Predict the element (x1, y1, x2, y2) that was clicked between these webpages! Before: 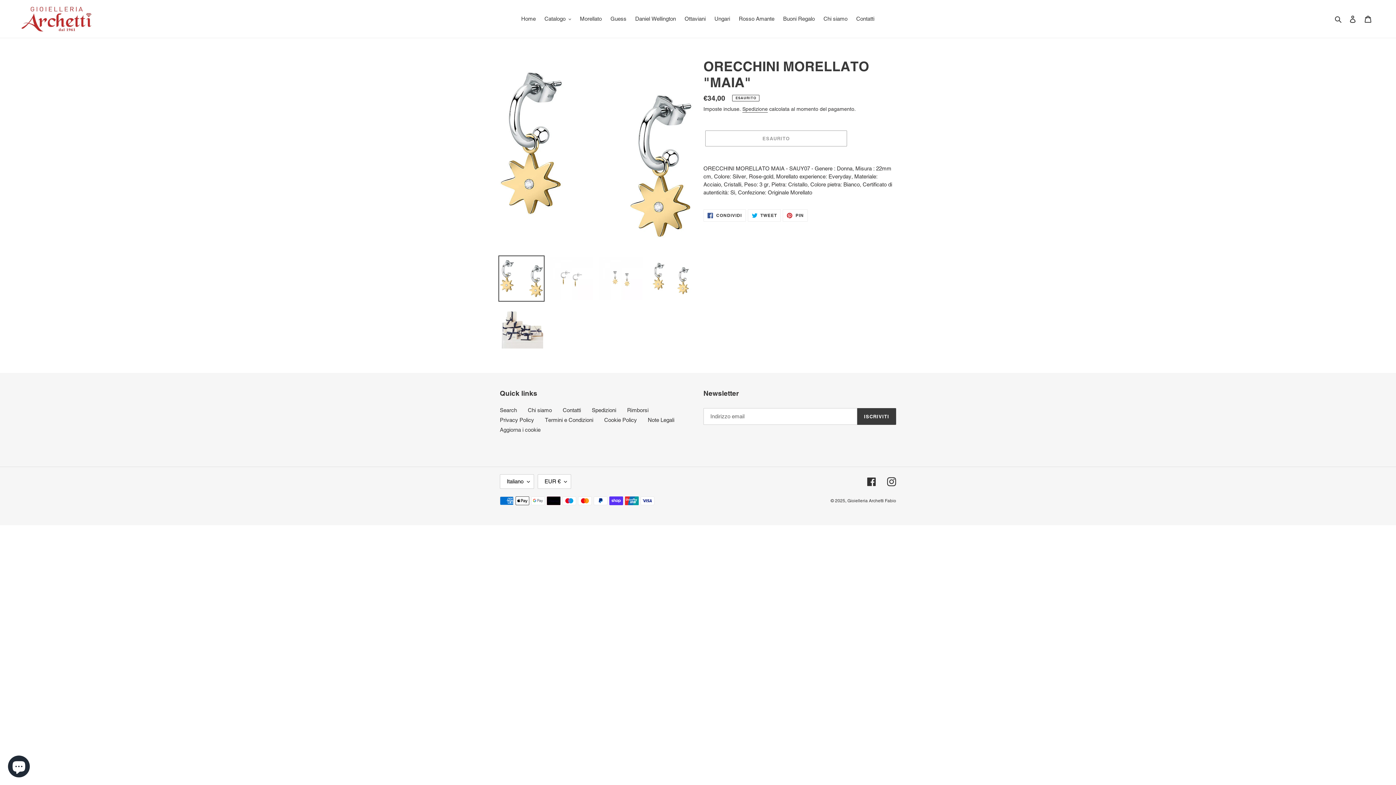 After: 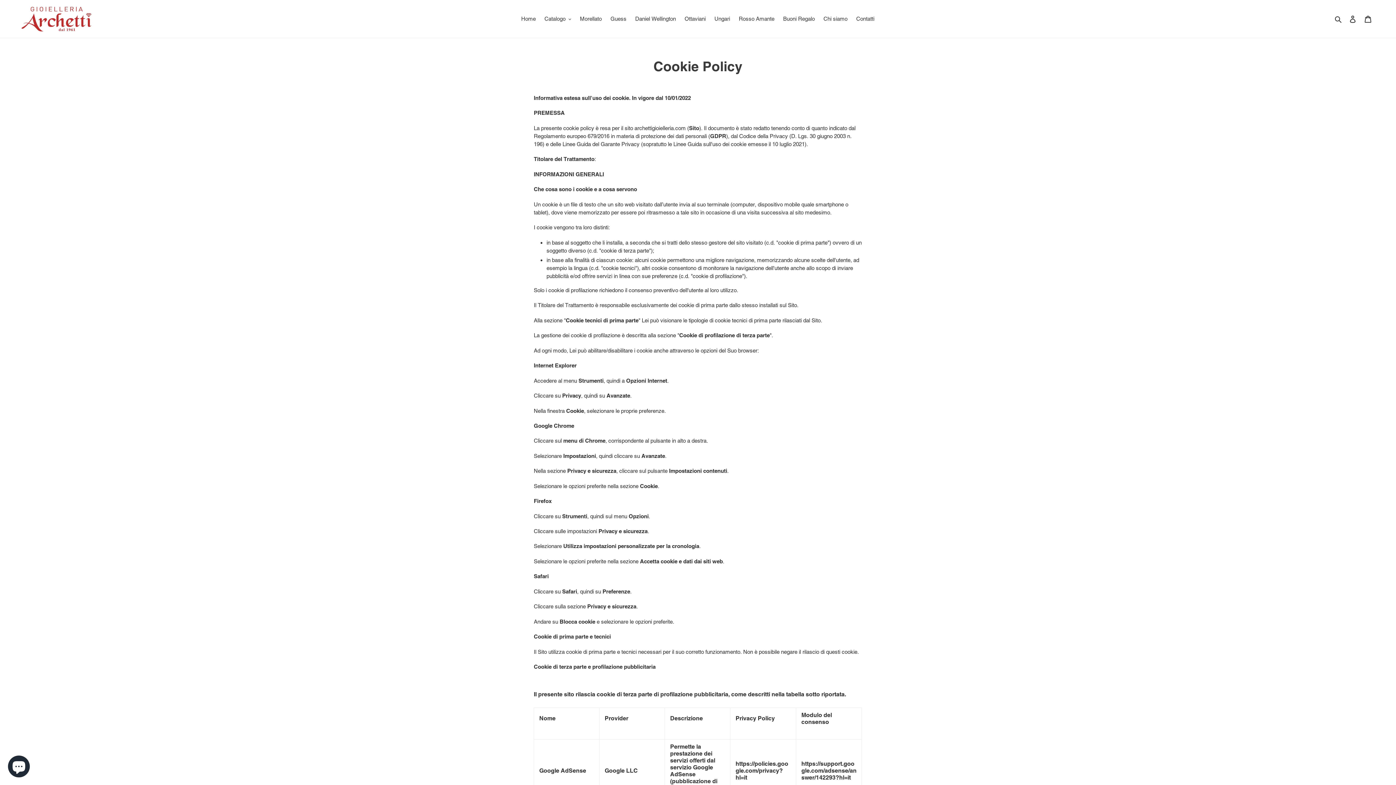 Action: label: Cookie Policy bbox: (604, 417, 637, 423)